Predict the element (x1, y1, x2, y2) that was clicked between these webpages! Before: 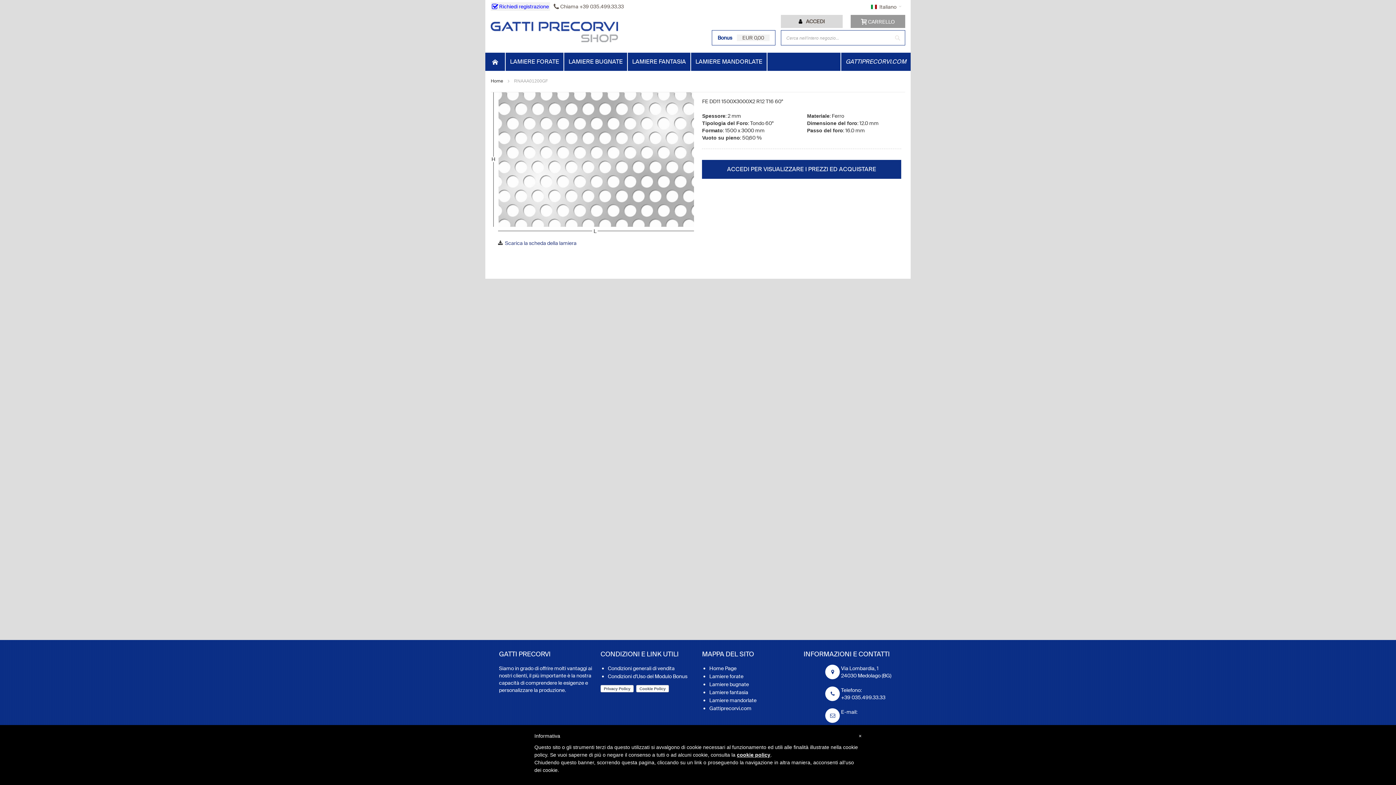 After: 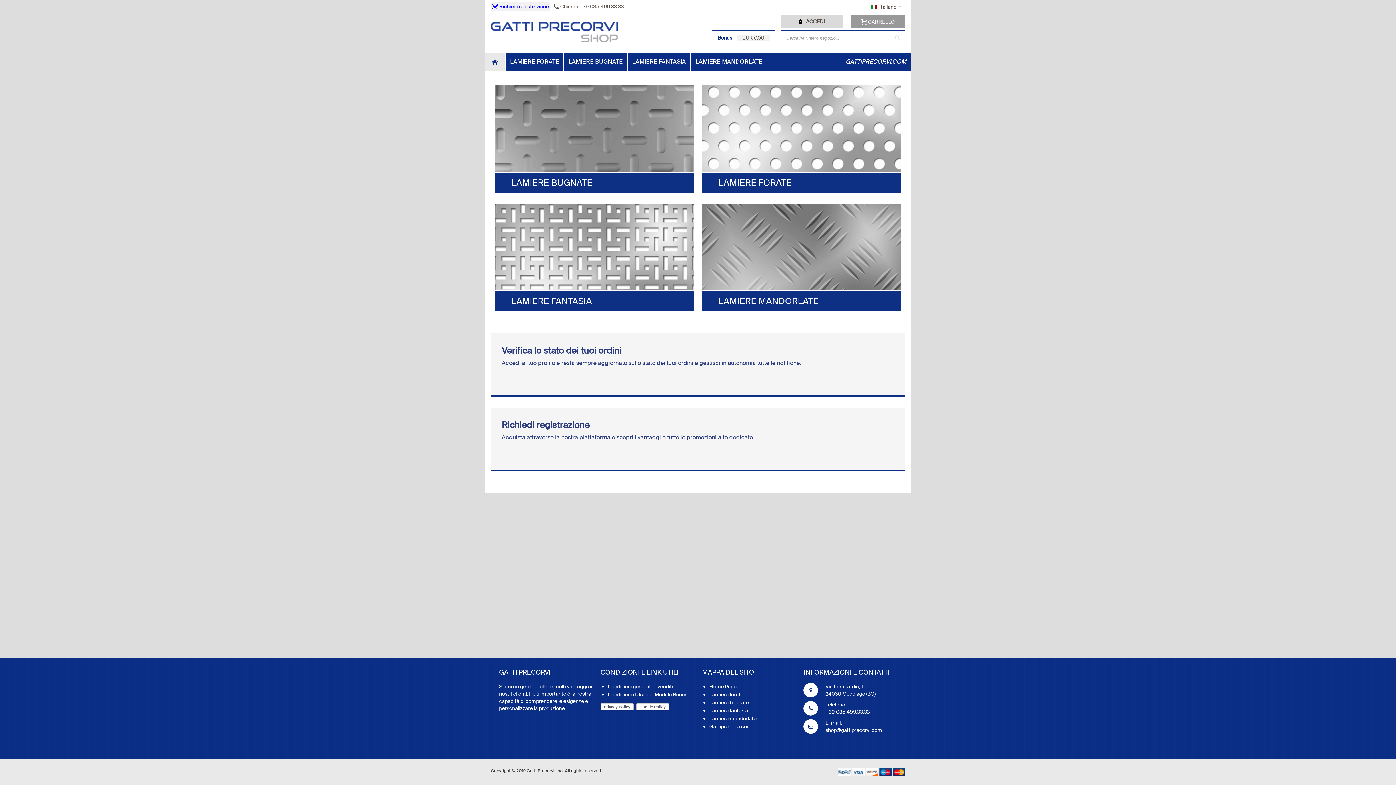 Action: bbox: (490, 78, 503, 84) label: Home